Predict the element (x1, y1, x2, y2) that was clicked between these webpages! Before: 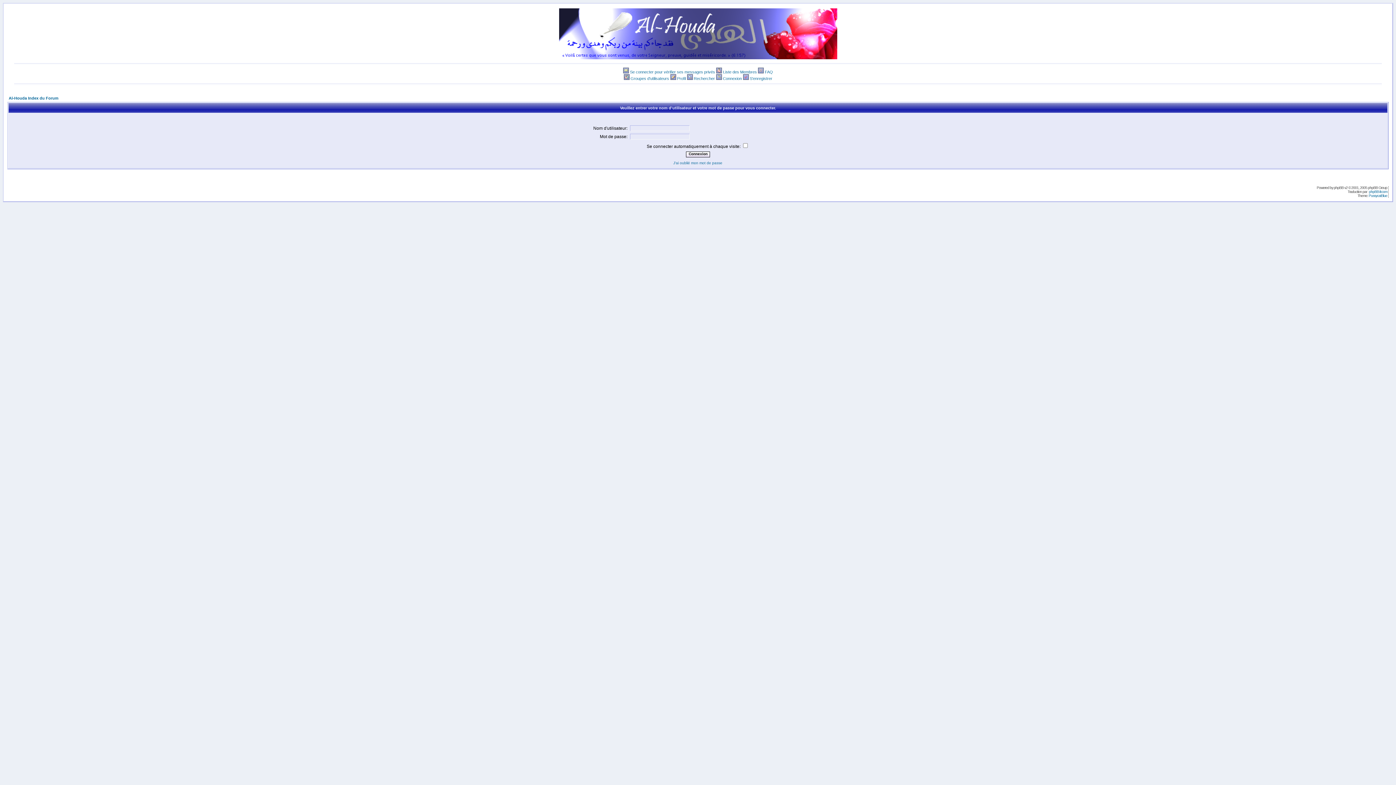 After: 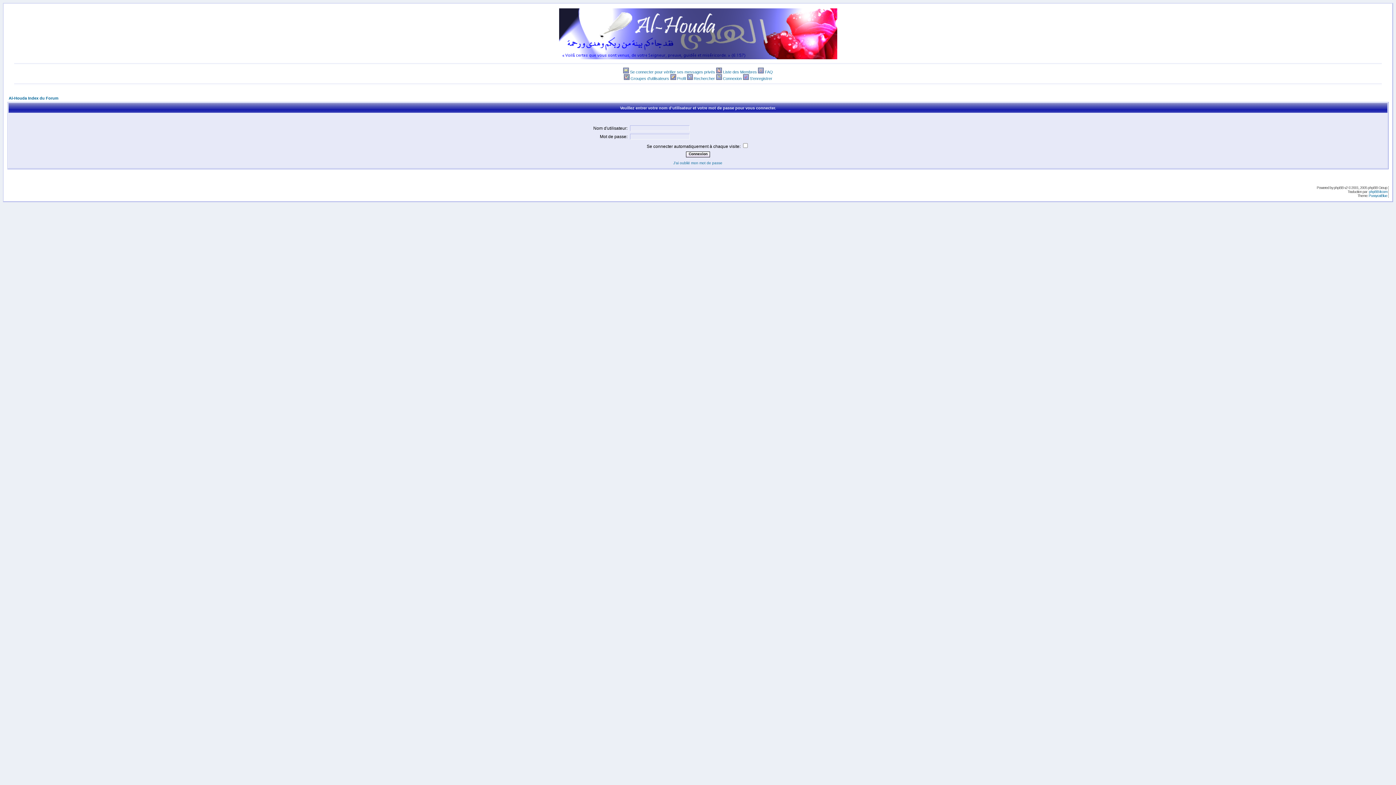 Action: label: Rechercher bbox: (694, 76, 715, 80)